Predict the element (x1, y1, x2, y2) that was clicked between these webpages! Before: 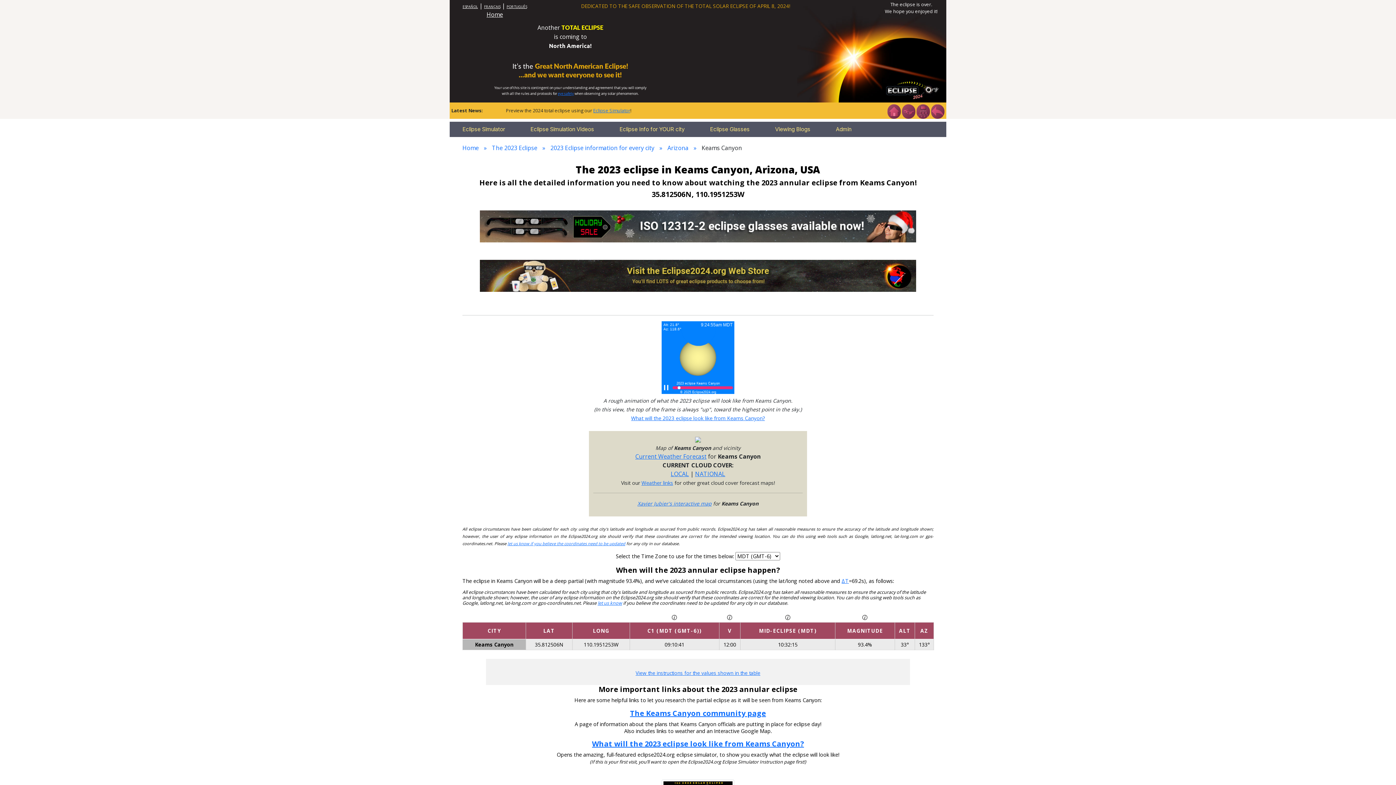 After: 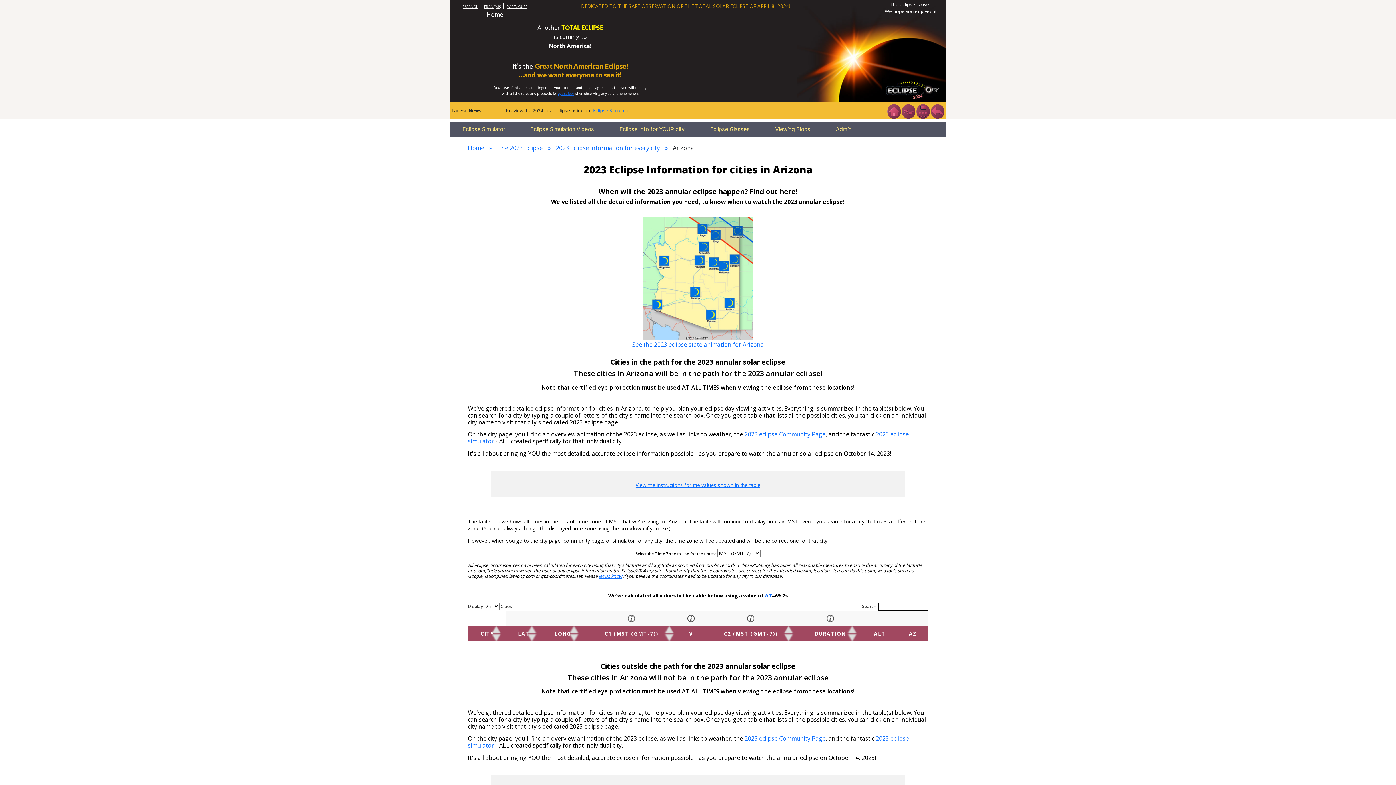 Action: bbox: (667, 143, 701, 151) label: Arizona